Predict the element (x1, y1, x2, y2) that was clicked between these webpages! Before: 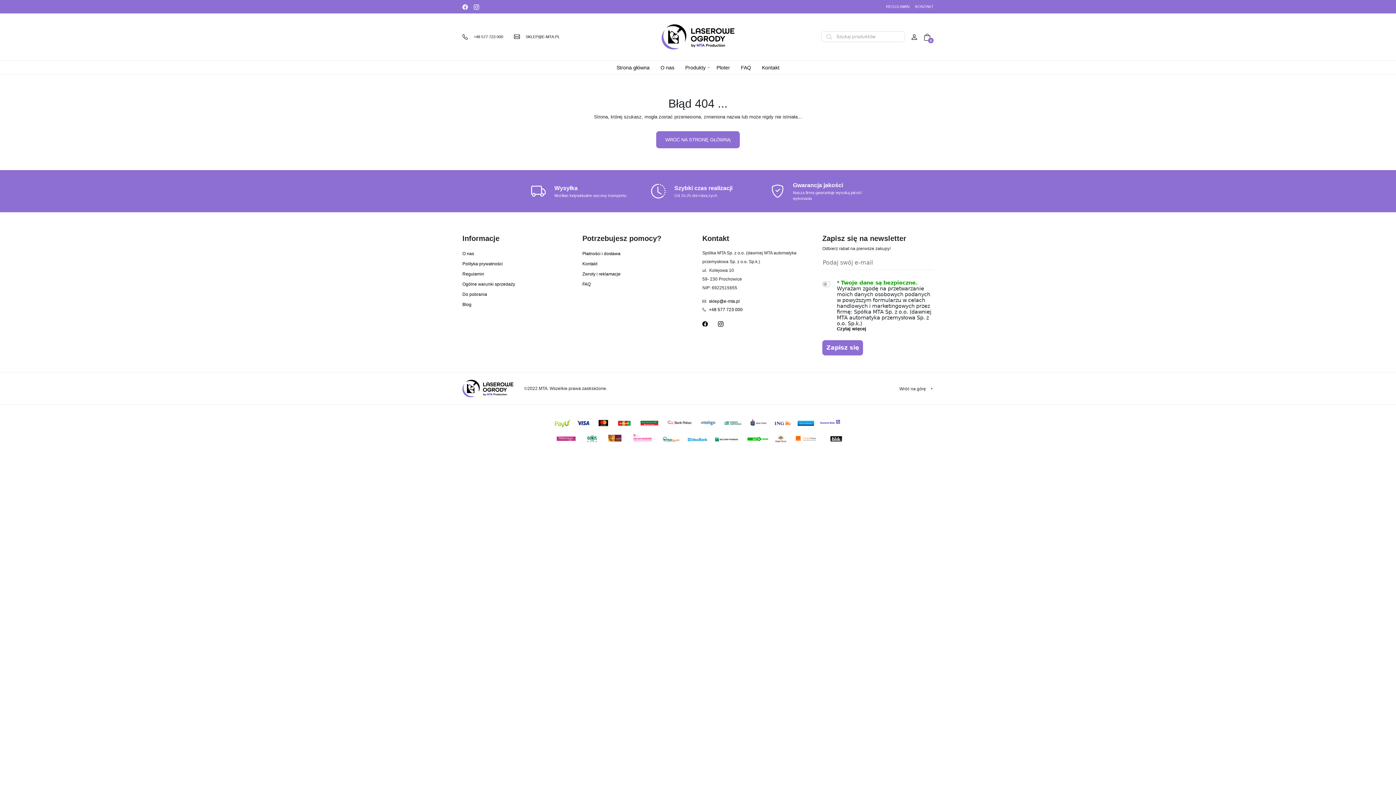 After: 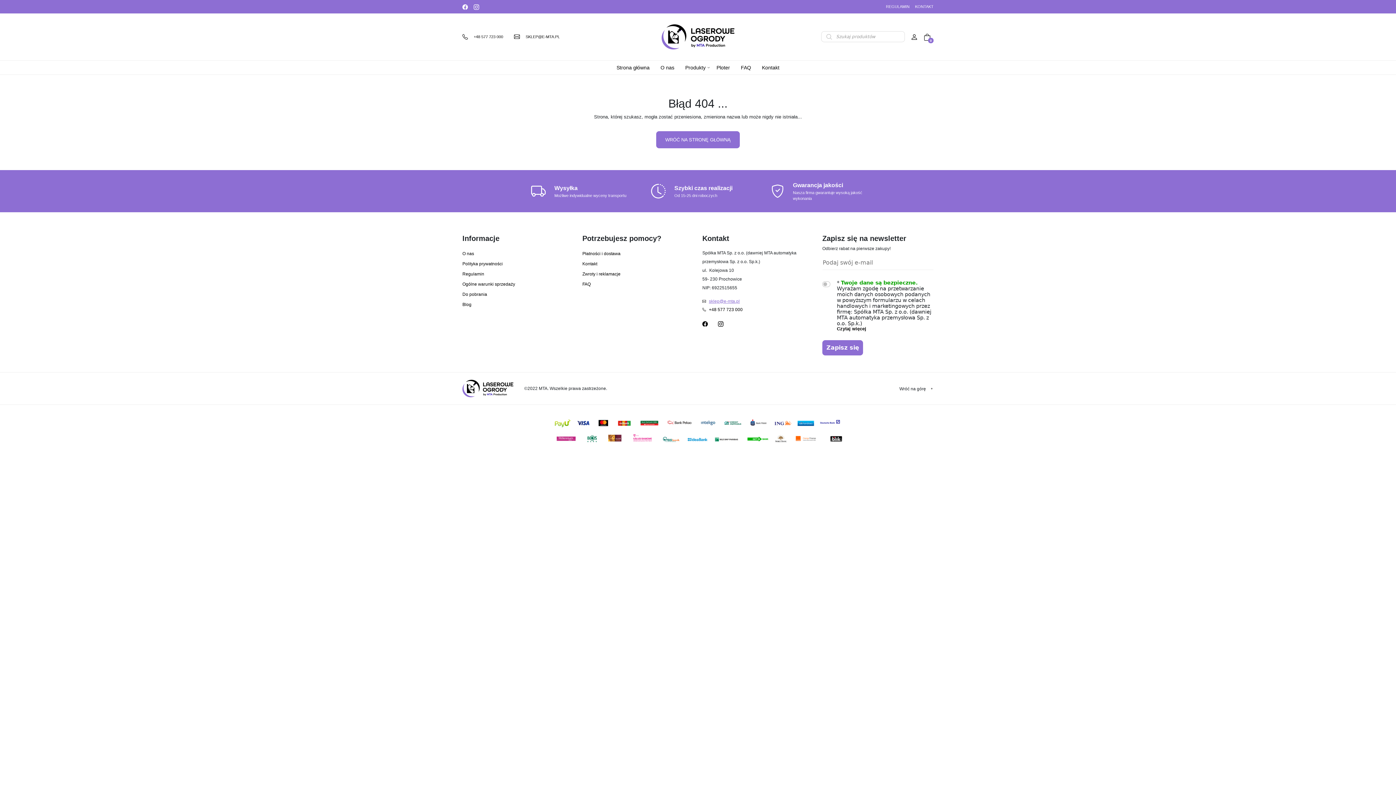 Action: label: sklep@e-mta.pl bbox: (702, 298, 813, 304)